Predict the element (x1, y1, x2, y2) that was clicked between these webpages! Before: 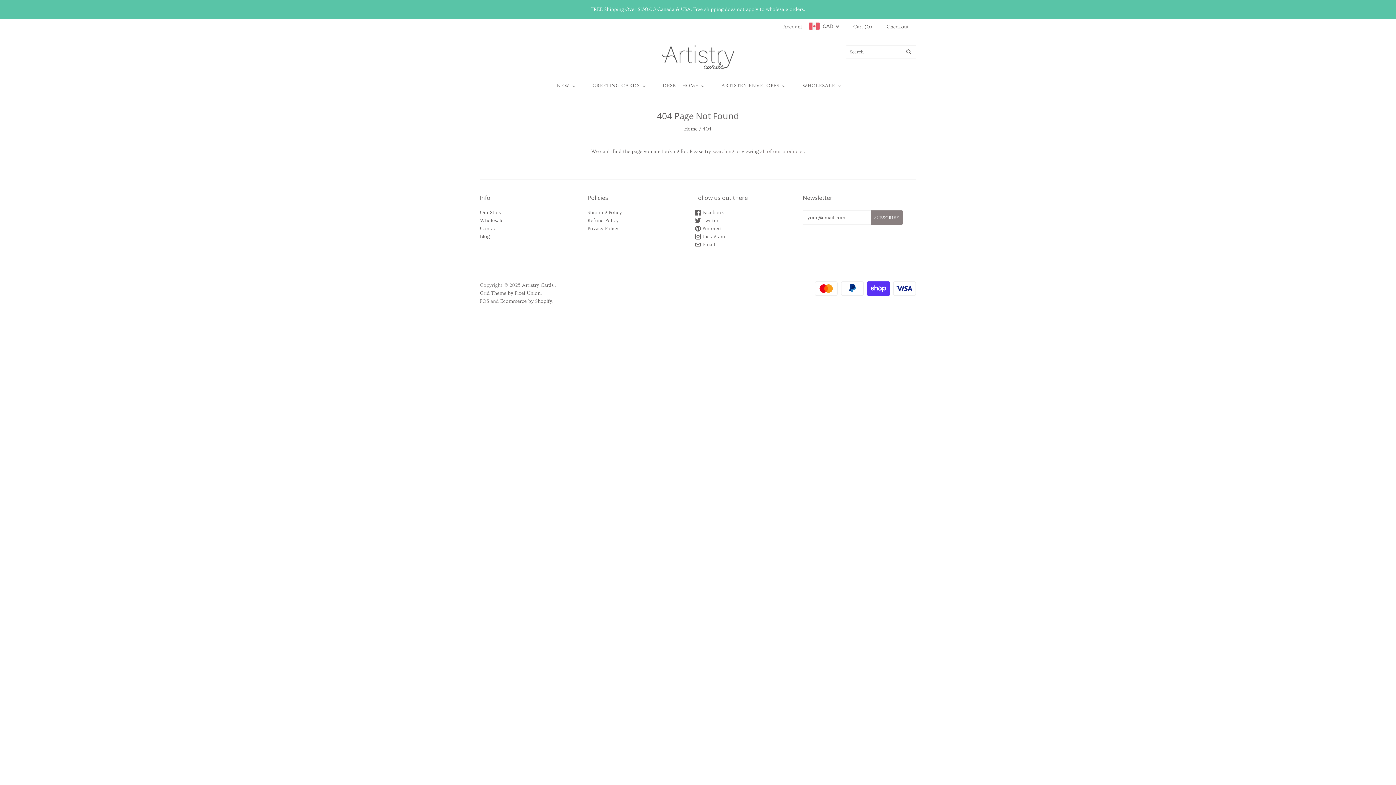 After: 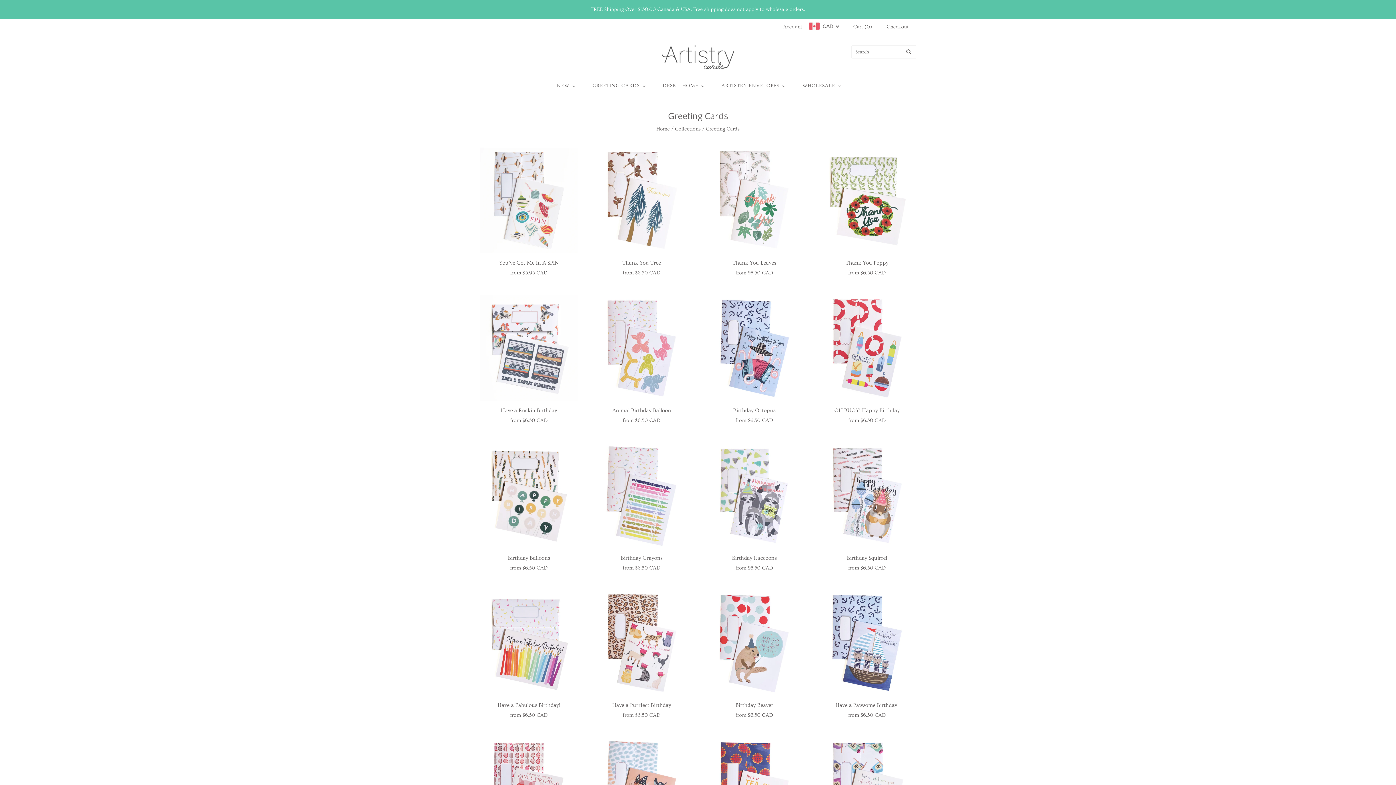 Action: label: GREETING CARDS bbox: (583, 75, 653, 96)